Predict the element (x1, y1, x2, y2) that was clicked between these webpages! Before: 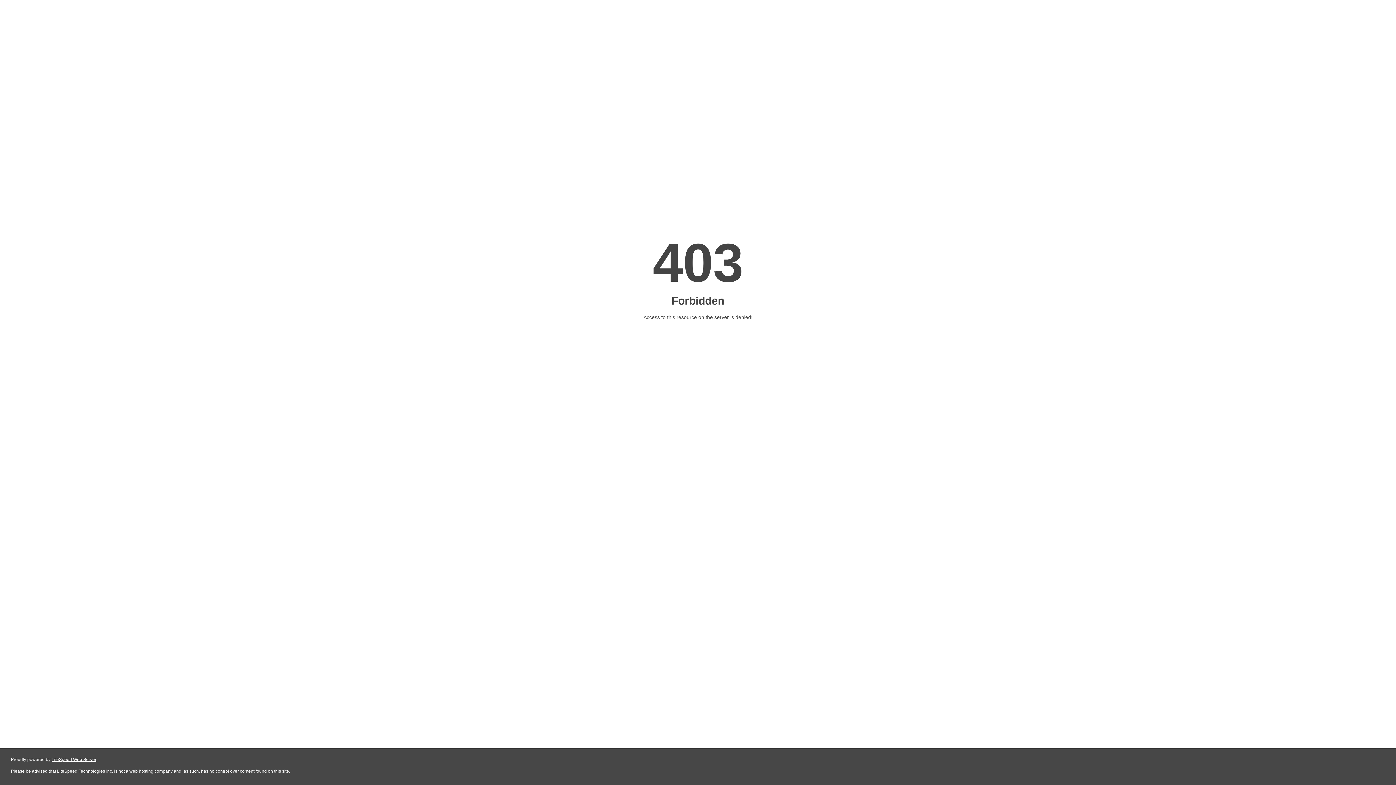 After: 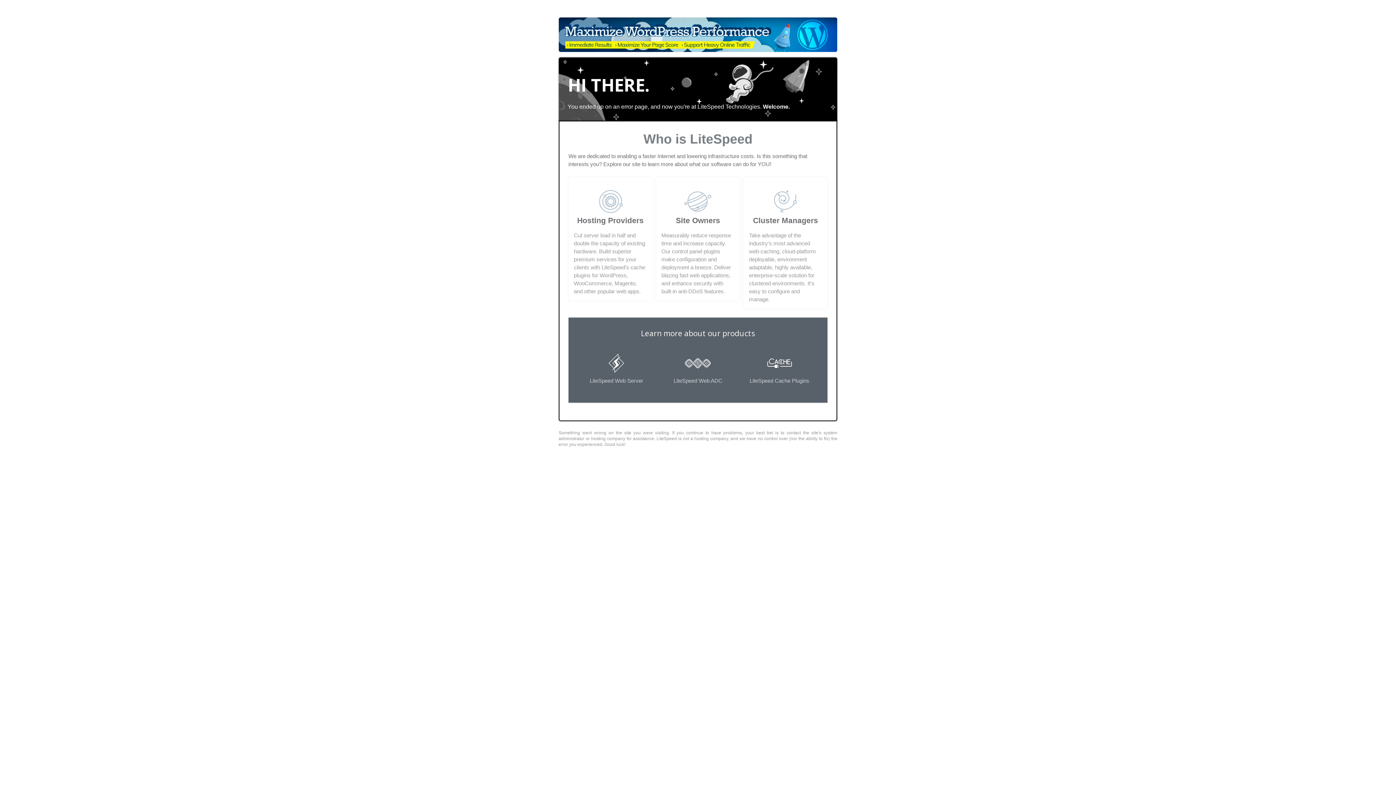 Action: bbox: (51, 757, 96, 762) label: LiteSpeed Web Server